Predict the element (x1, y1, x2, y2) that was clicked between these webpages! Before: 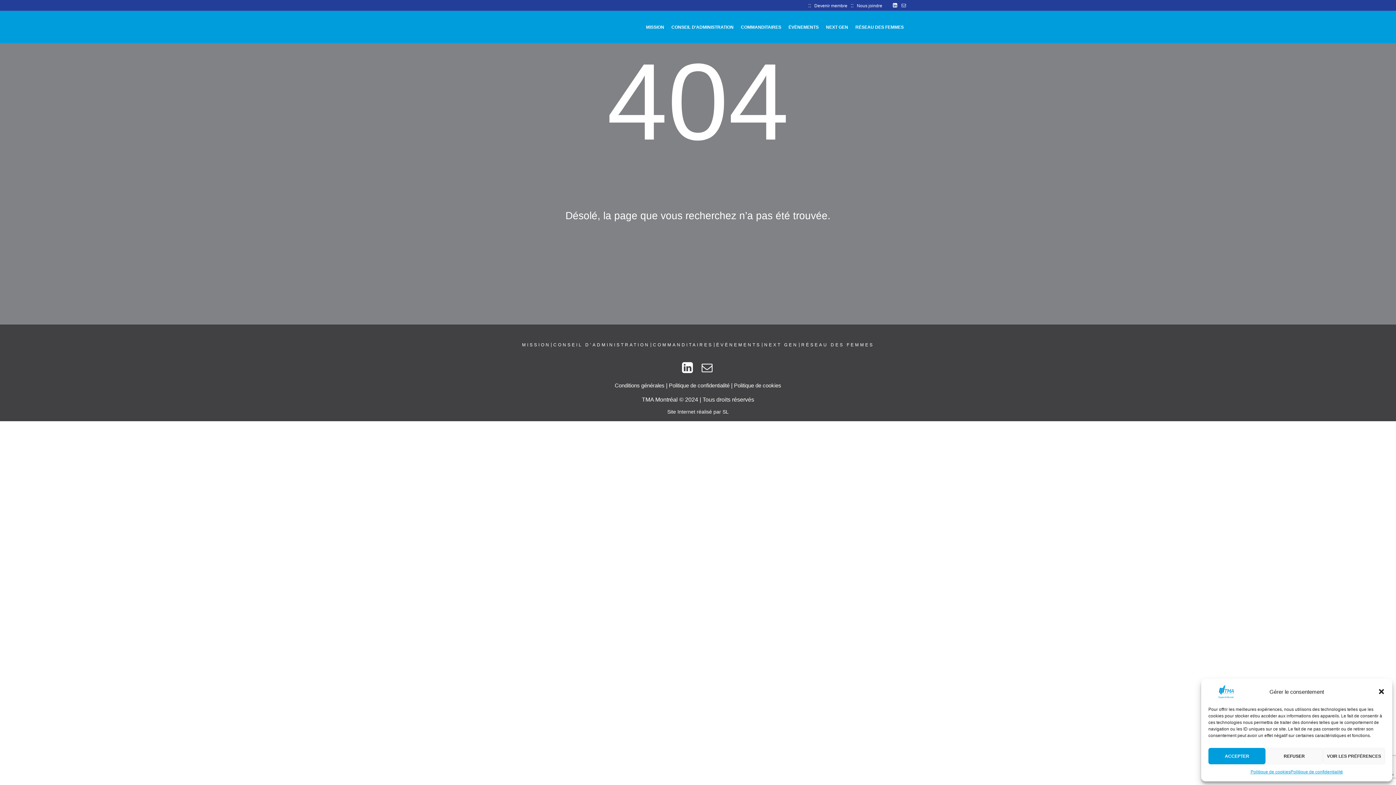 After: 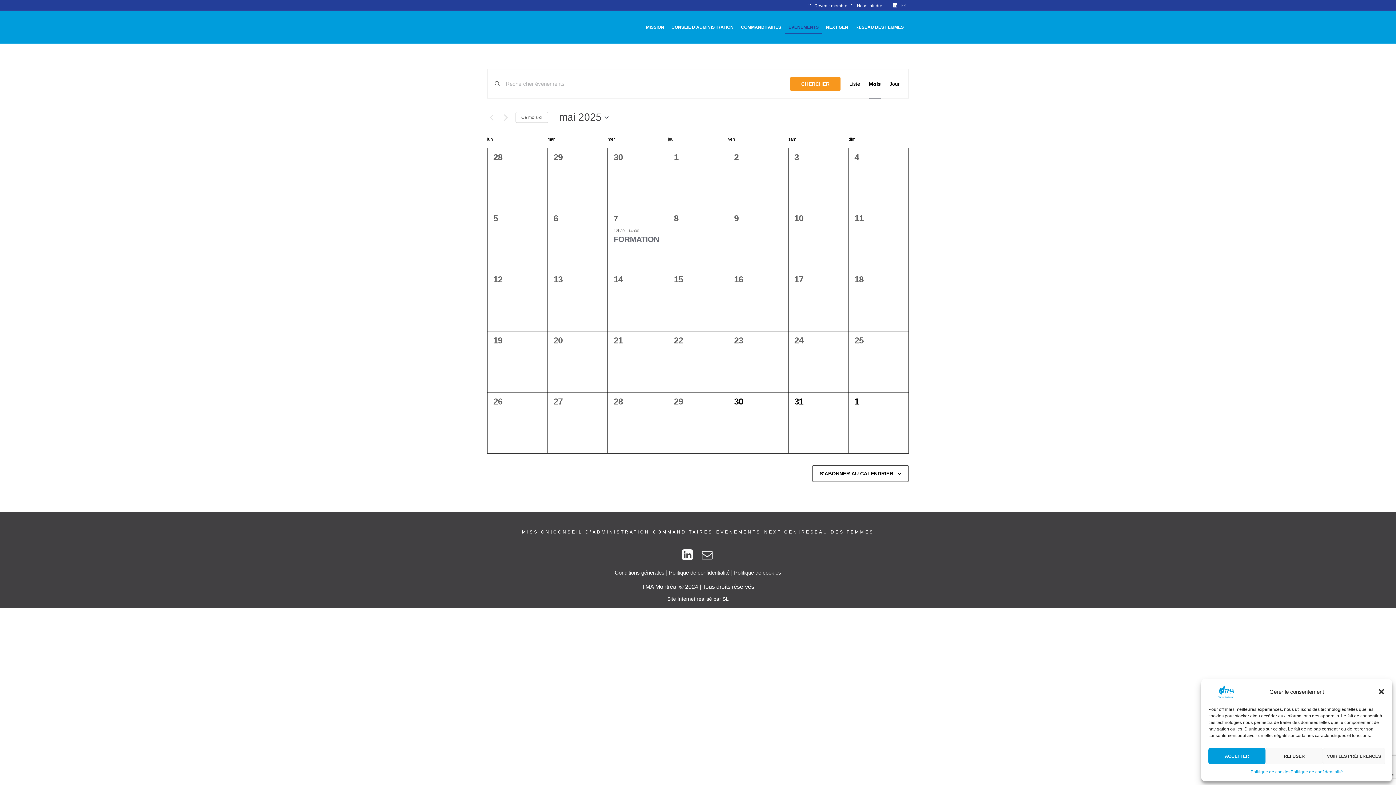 Action: label: ÉVÈNEMENTS bbox: (714, 342, 762, 347)